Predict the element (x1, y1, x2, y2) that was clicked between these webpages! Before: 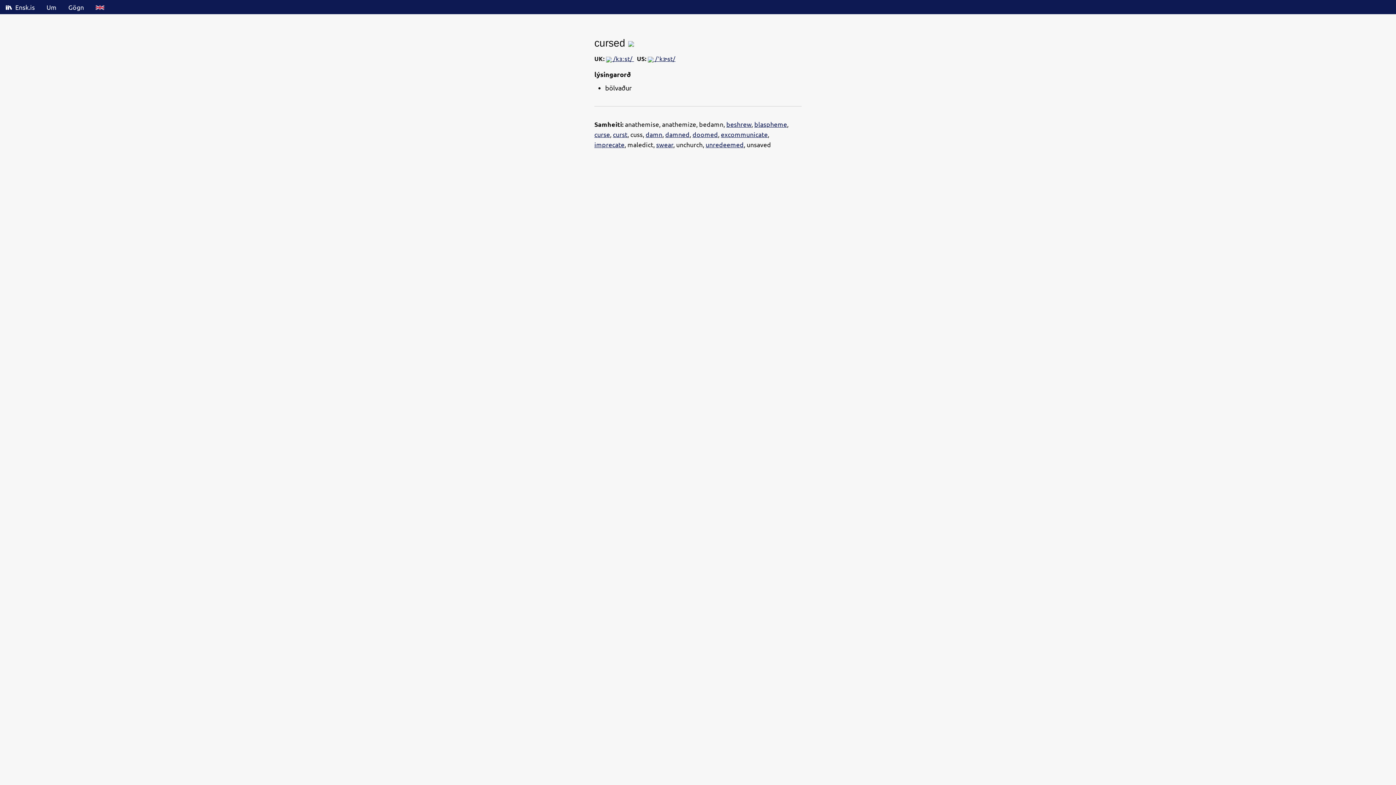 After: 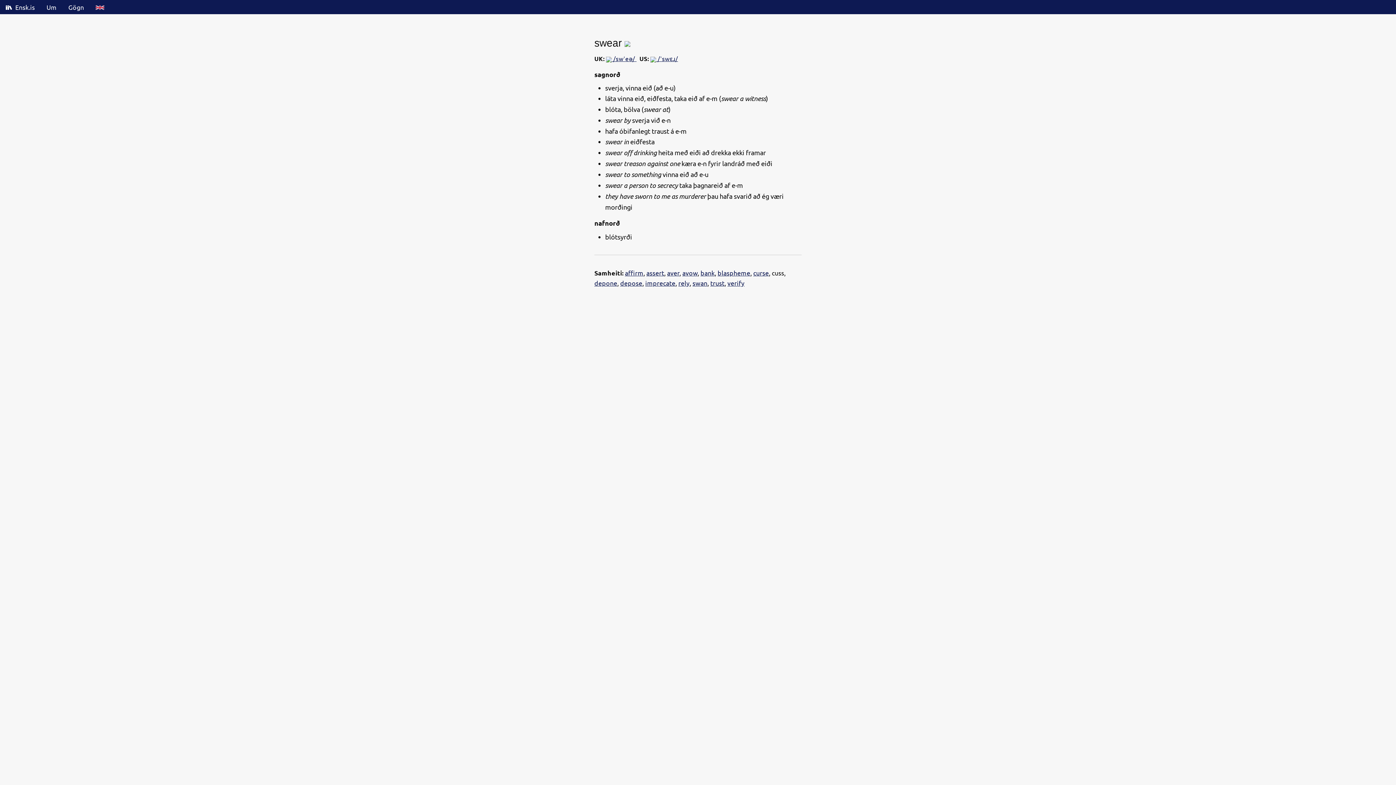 Action: bbox: (656, 140, 673, 148) label: swear